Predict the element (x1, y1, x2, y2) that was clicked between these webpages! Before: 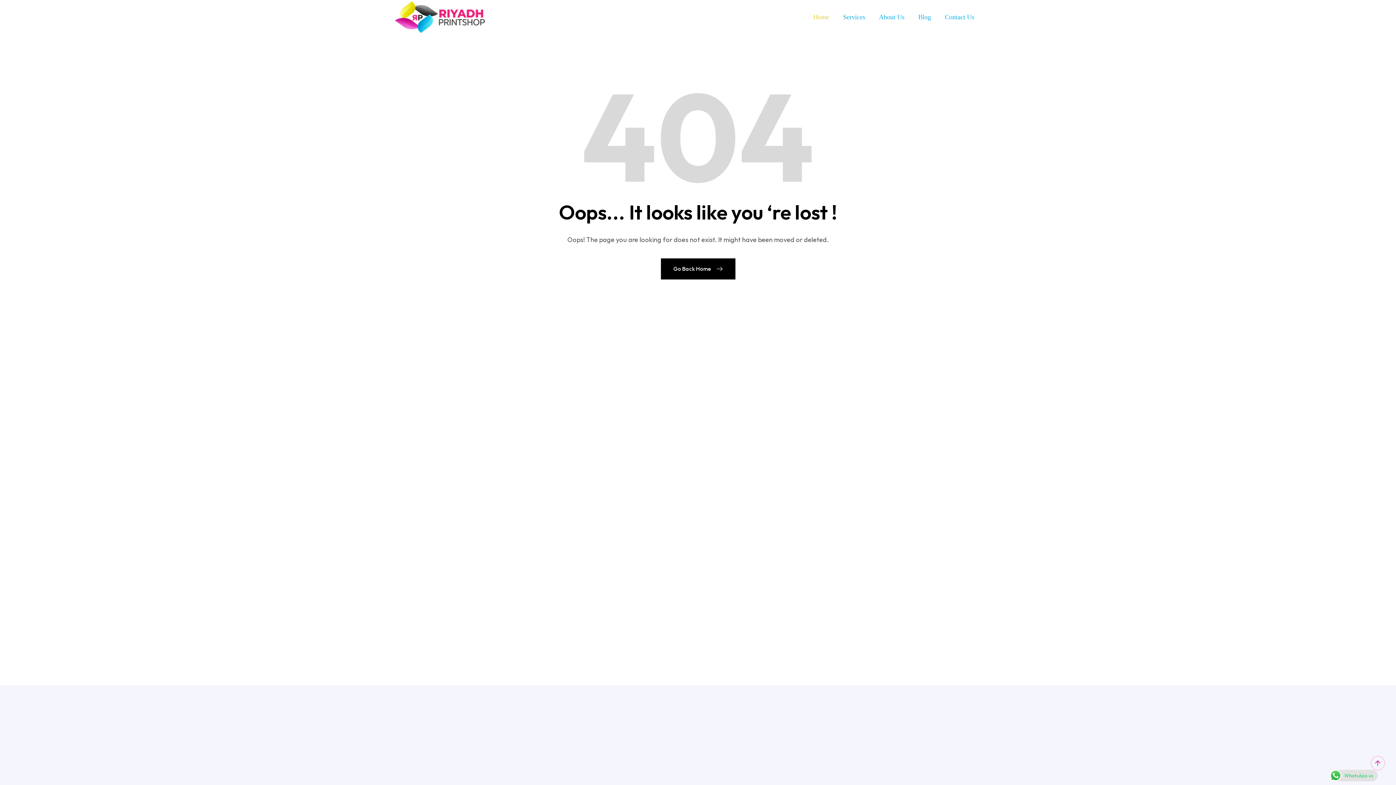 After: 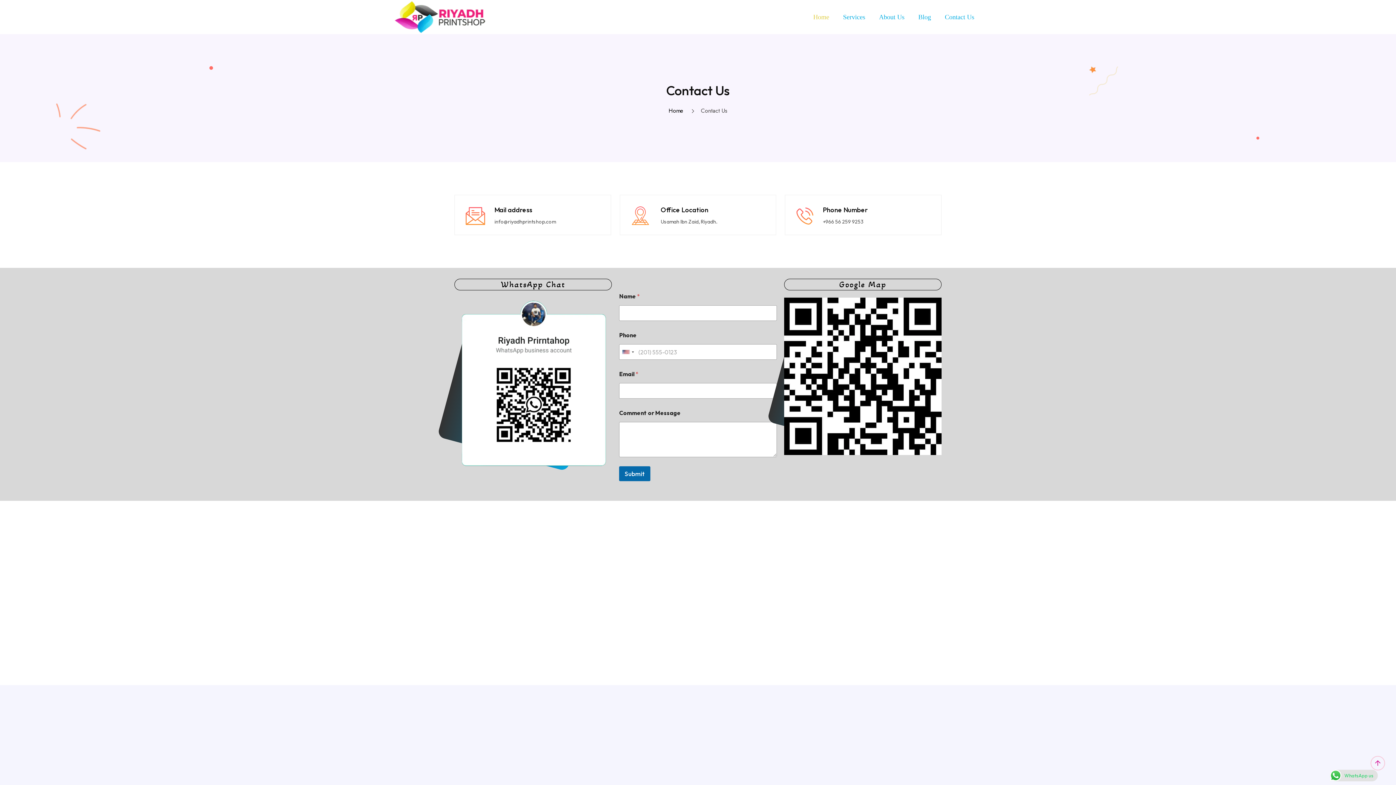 Action: bbox: (945, 0, 974, 34) label: Contact Us